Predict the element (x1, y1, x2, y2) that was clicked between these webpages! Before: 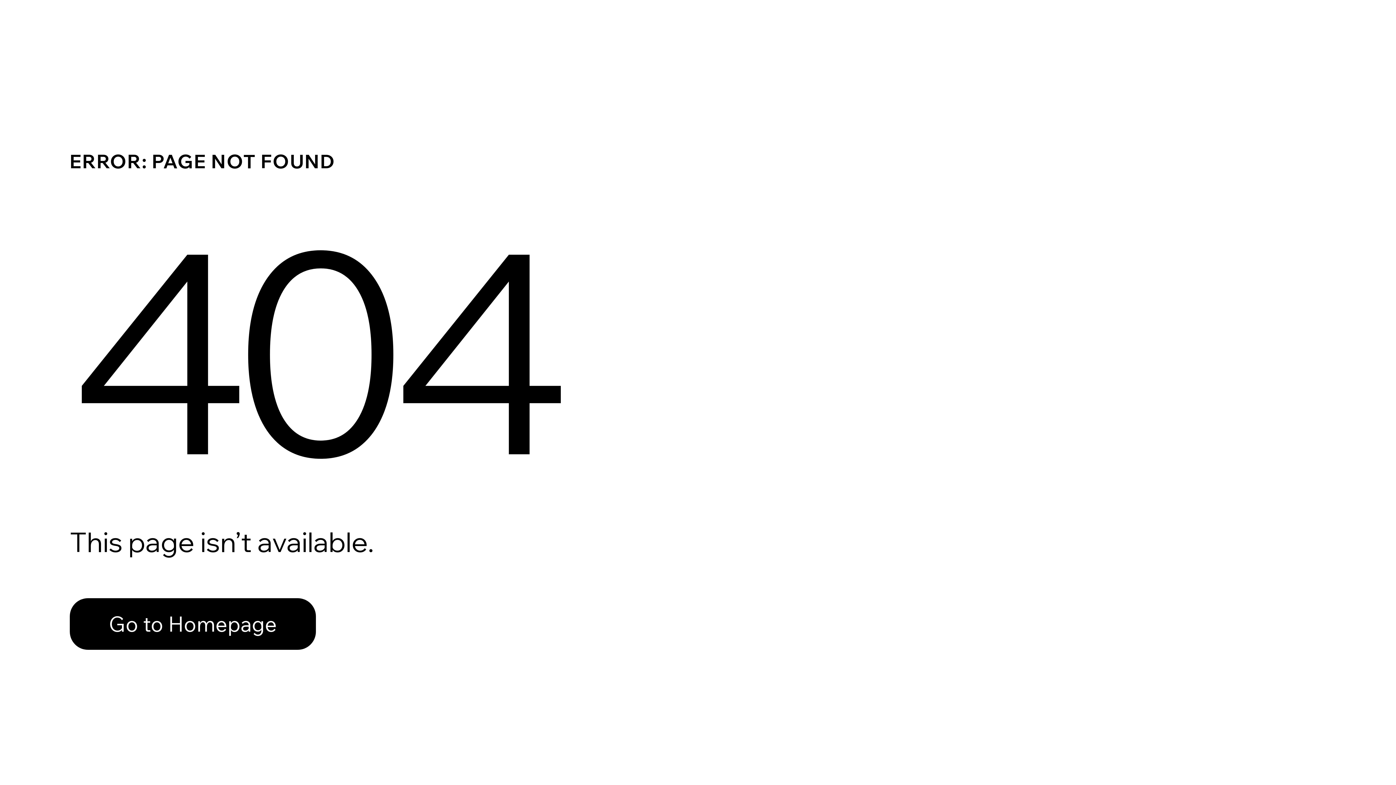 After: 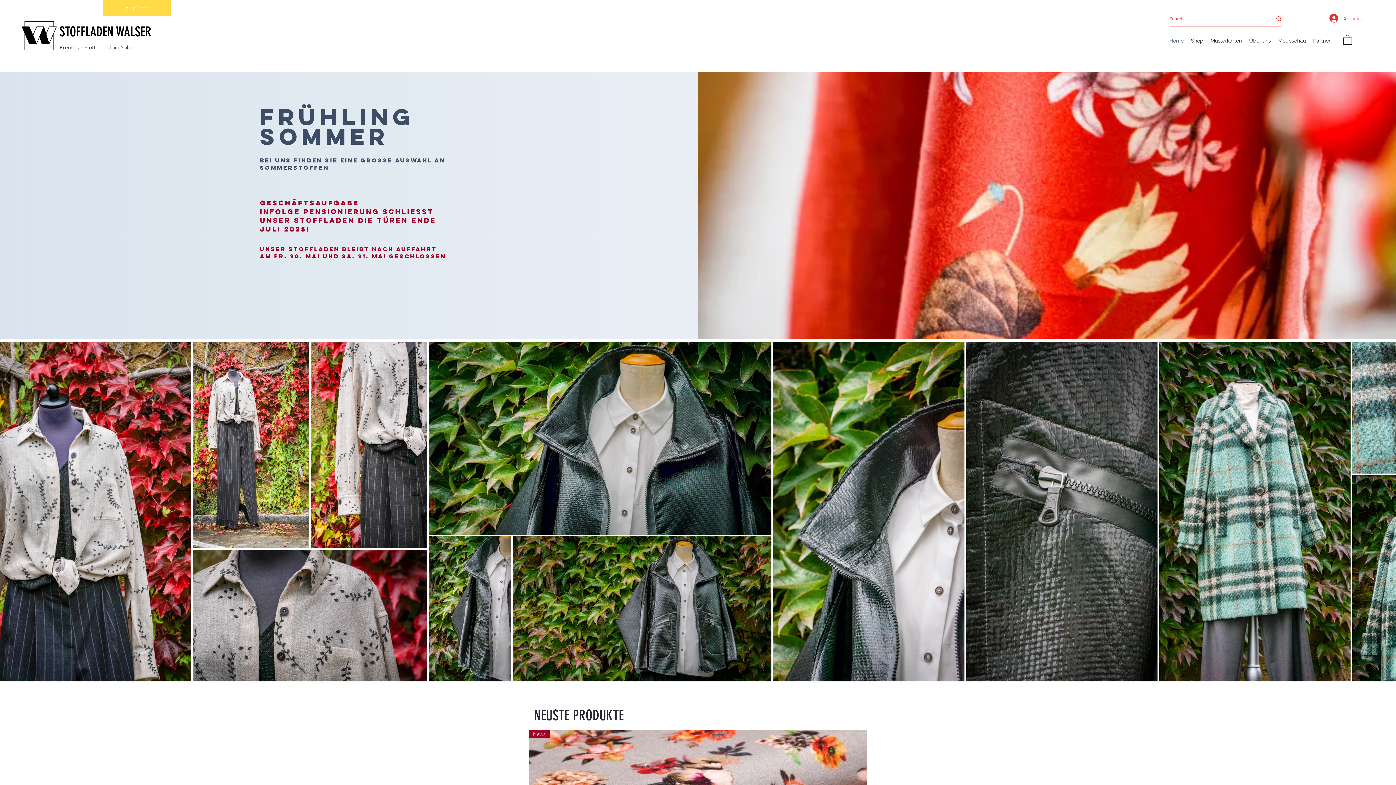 Action: bbox: (69, 598, 316, 650) label: Go to Homepage